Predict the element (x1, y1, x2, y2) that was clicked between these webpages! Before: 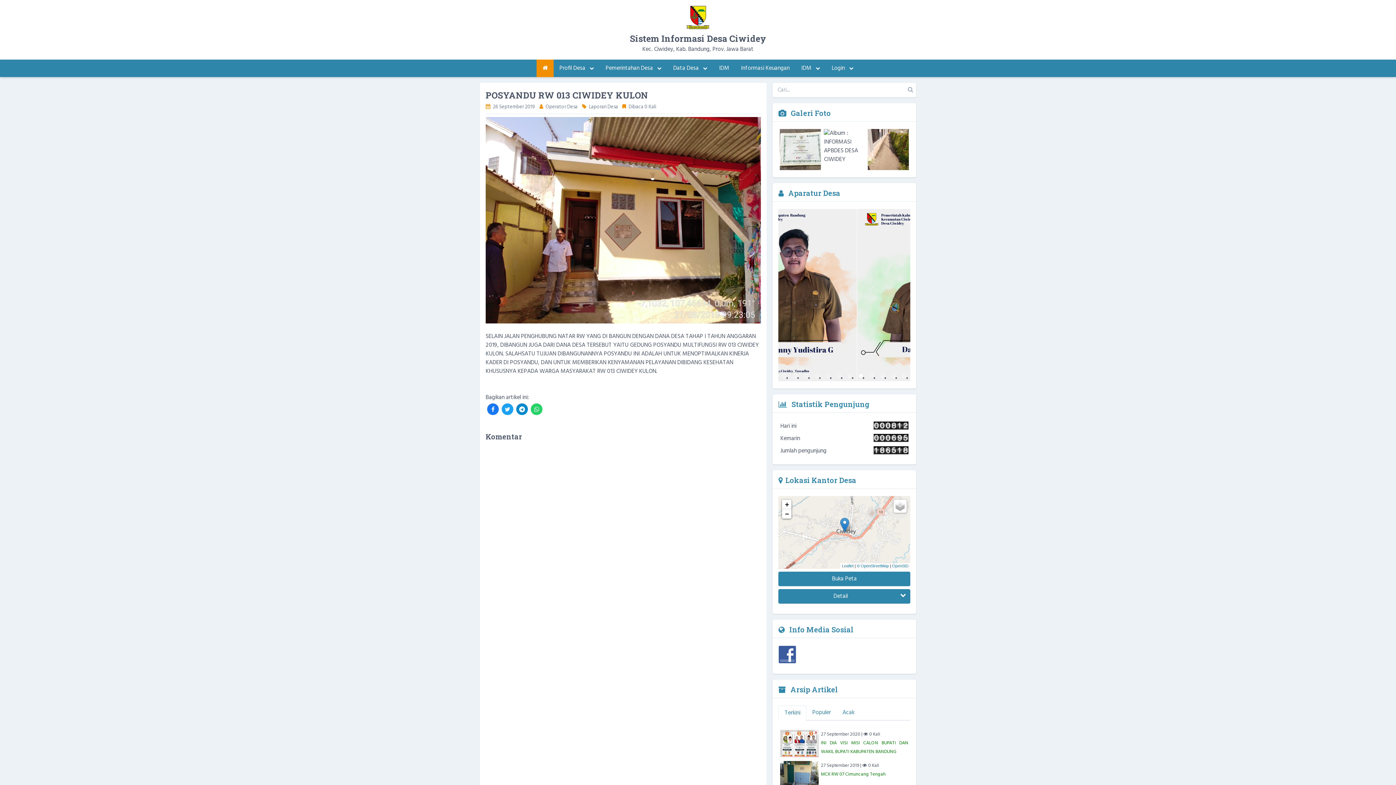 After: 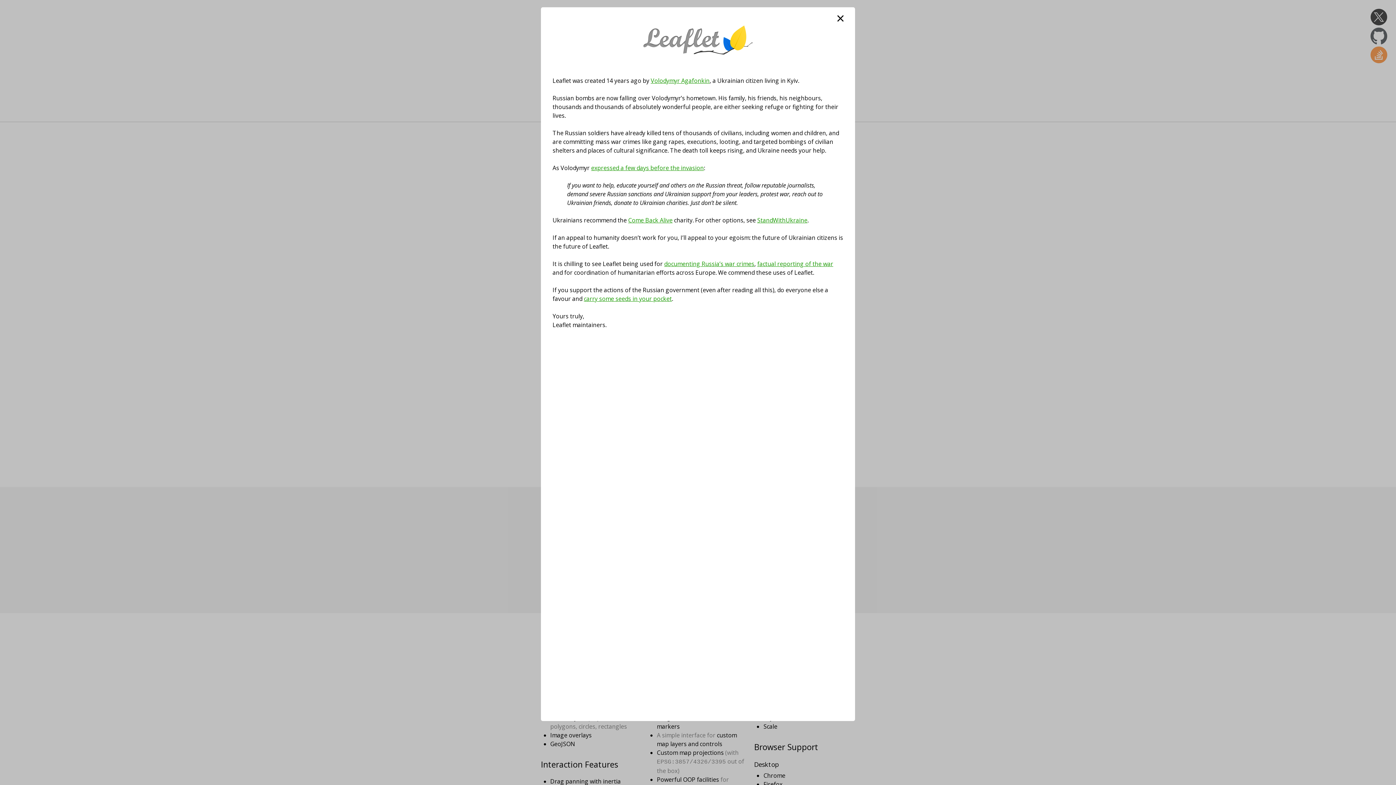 Action: bbox: (842, 564, 853, 568) label: Leaflet